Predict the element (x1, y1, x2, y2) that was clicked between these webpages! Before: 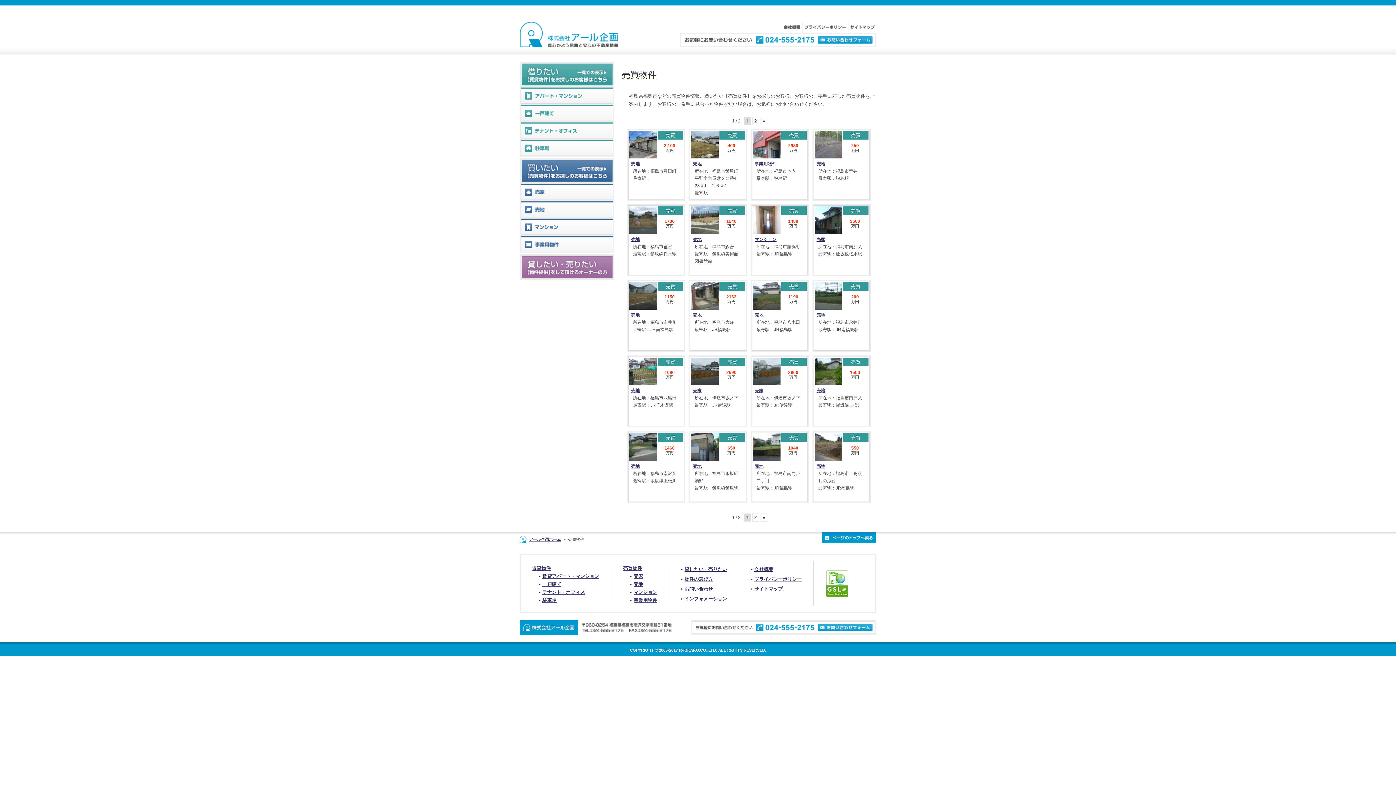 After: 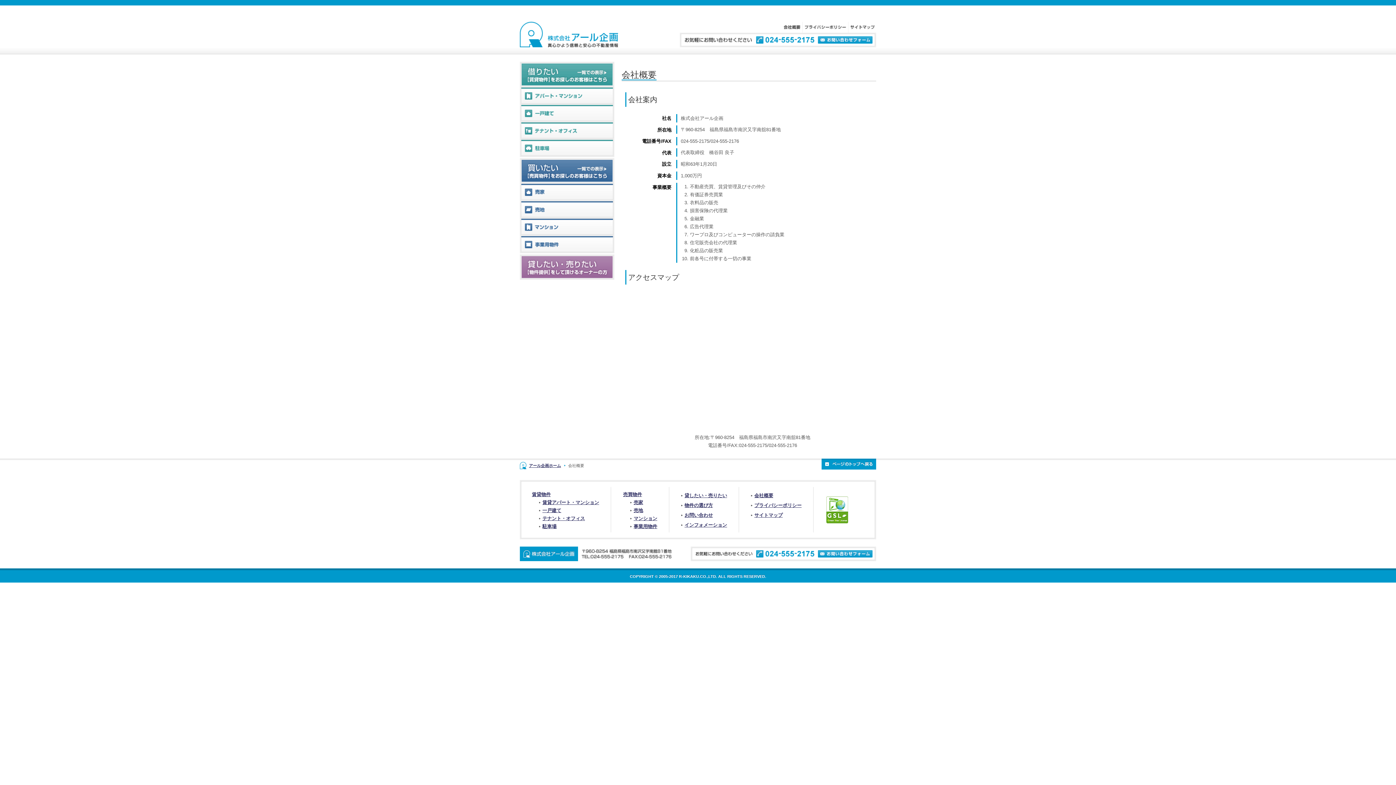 Action: bbox: (784, 21, 802, 28)